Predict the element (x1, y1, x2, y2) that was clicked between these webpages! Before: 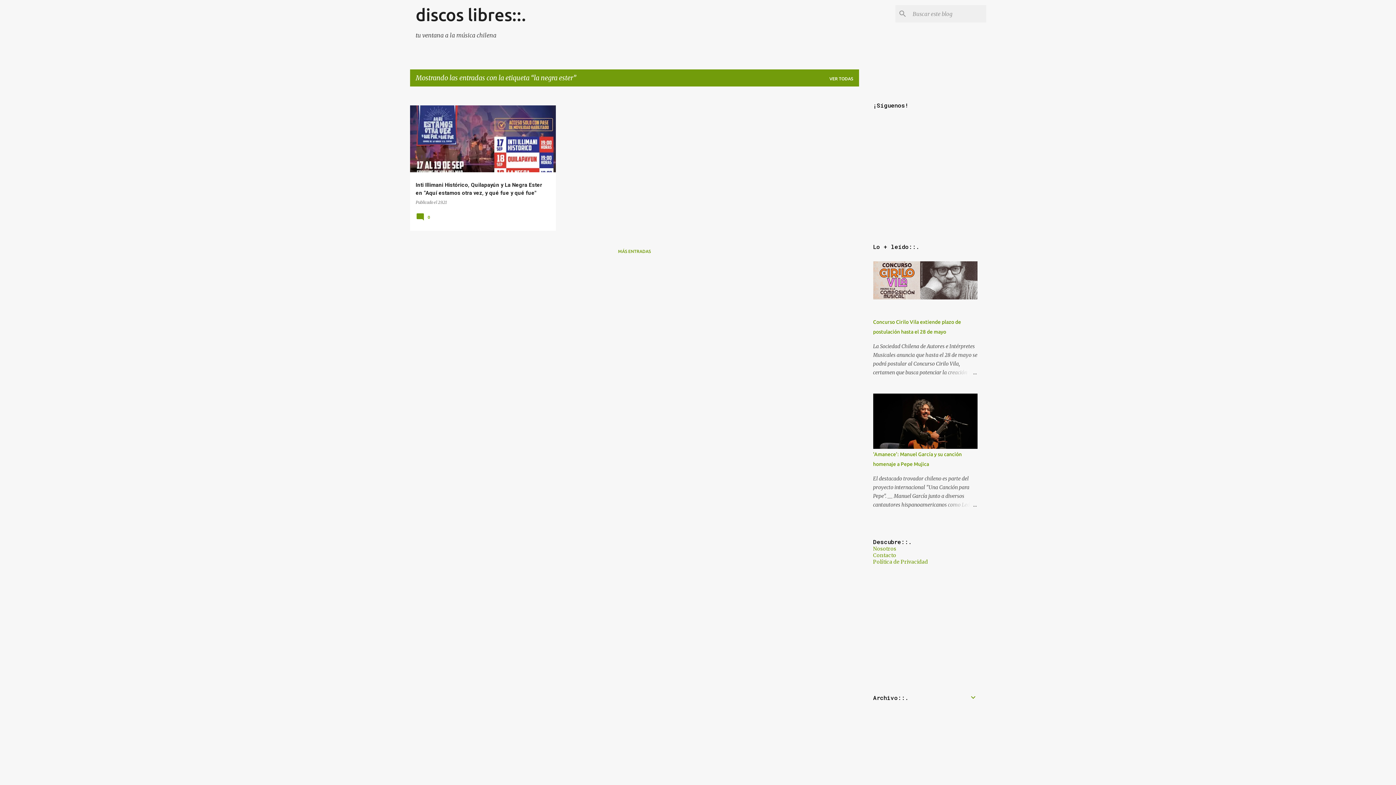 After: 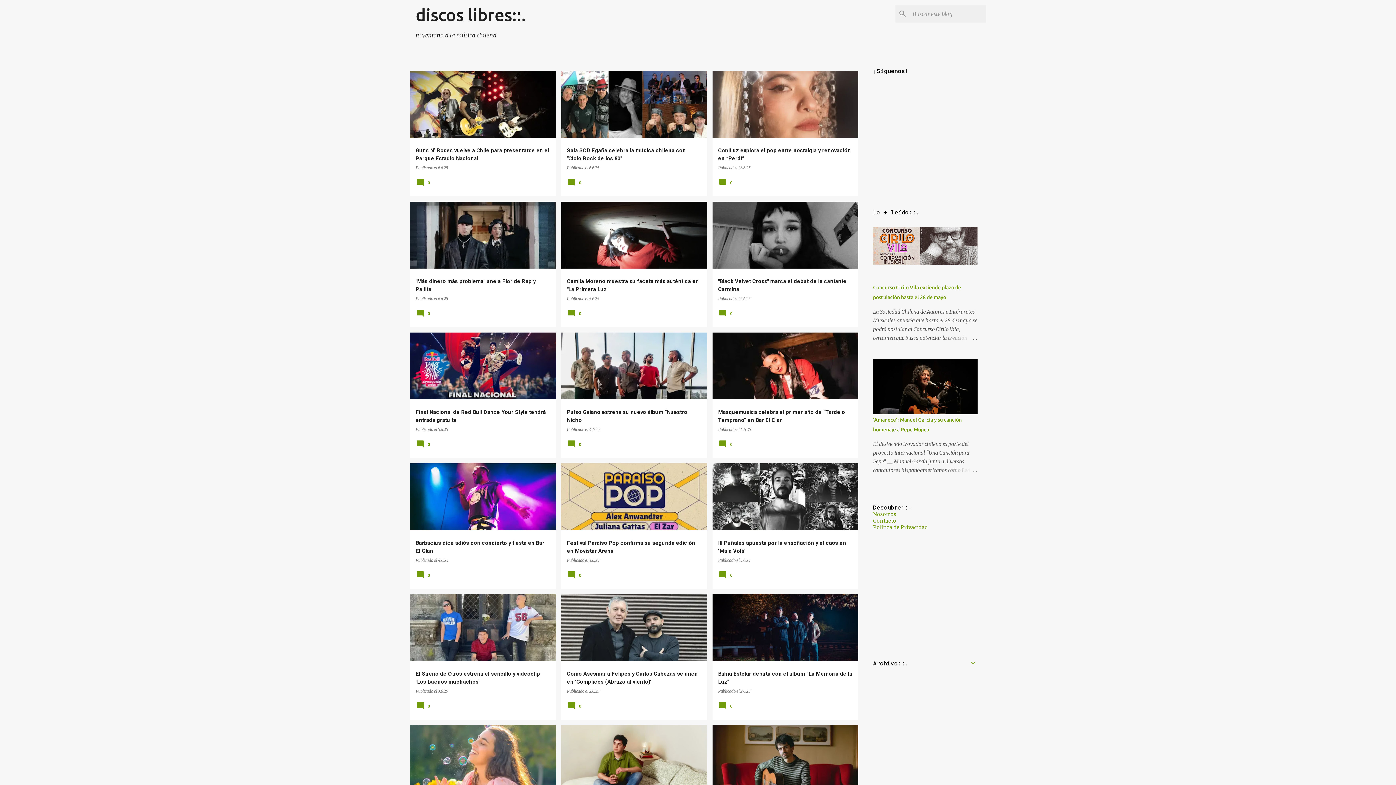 Action: label: discos libres::. bbox: (415, 5, 526, 24)